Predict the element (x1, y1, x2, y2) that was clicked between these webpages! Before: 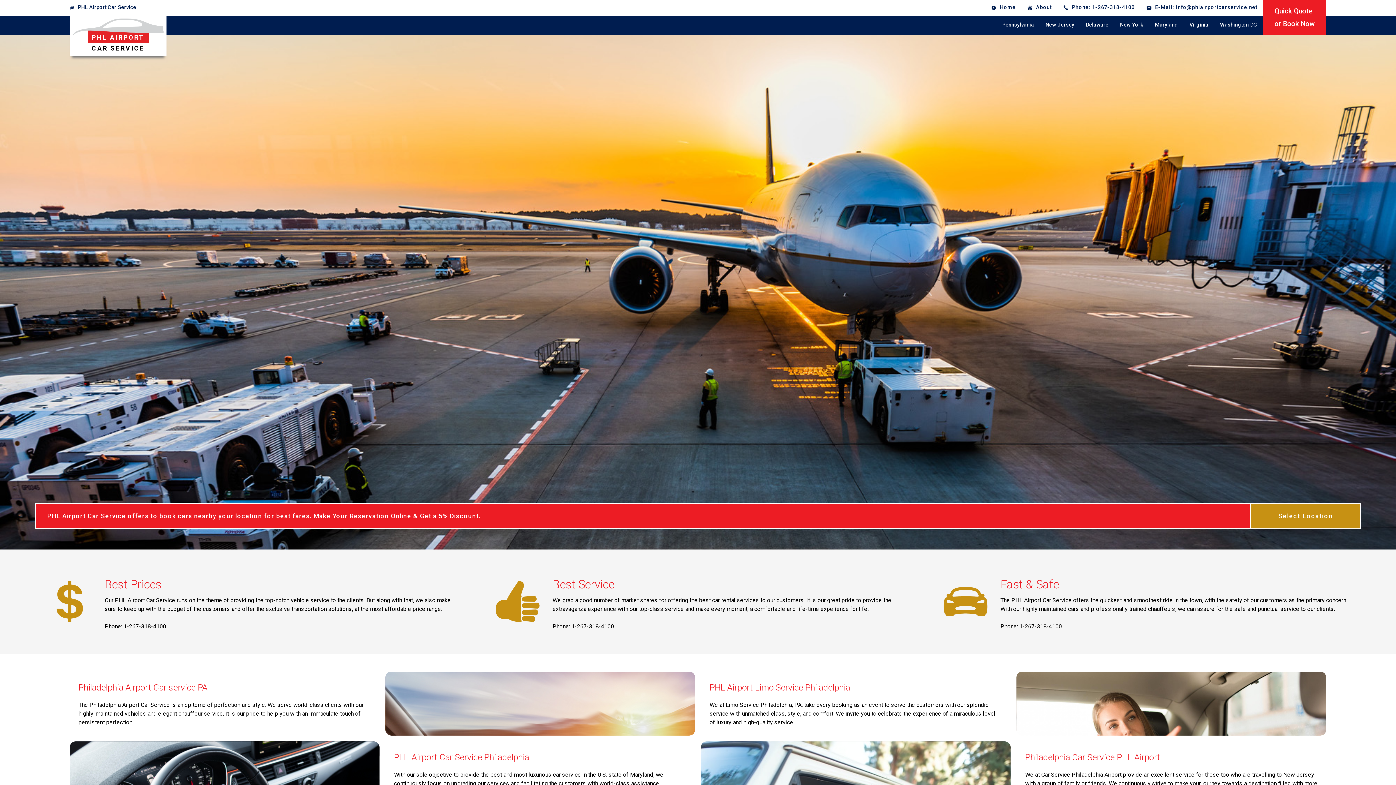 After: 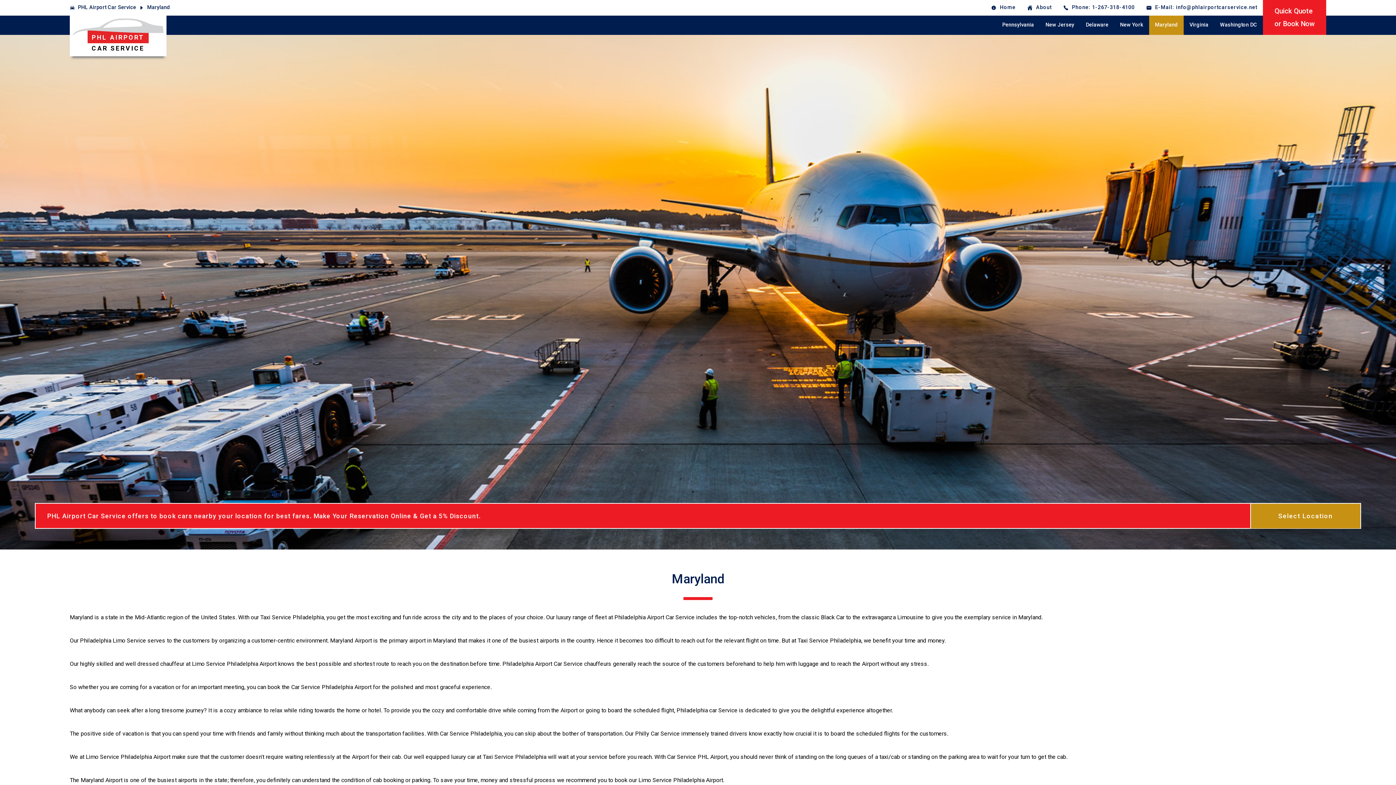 Action: label: Maryland bbox: (1149, 15, 1184, 34)